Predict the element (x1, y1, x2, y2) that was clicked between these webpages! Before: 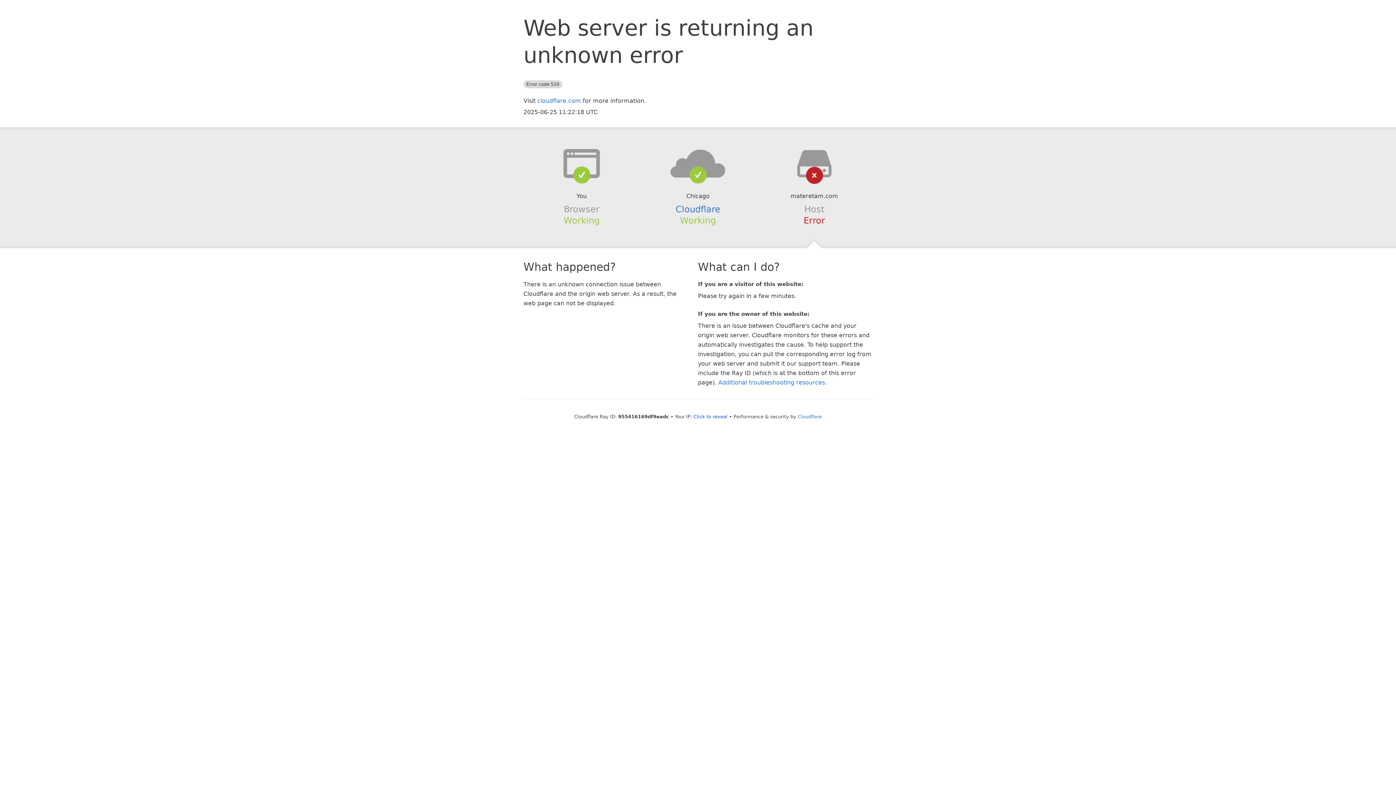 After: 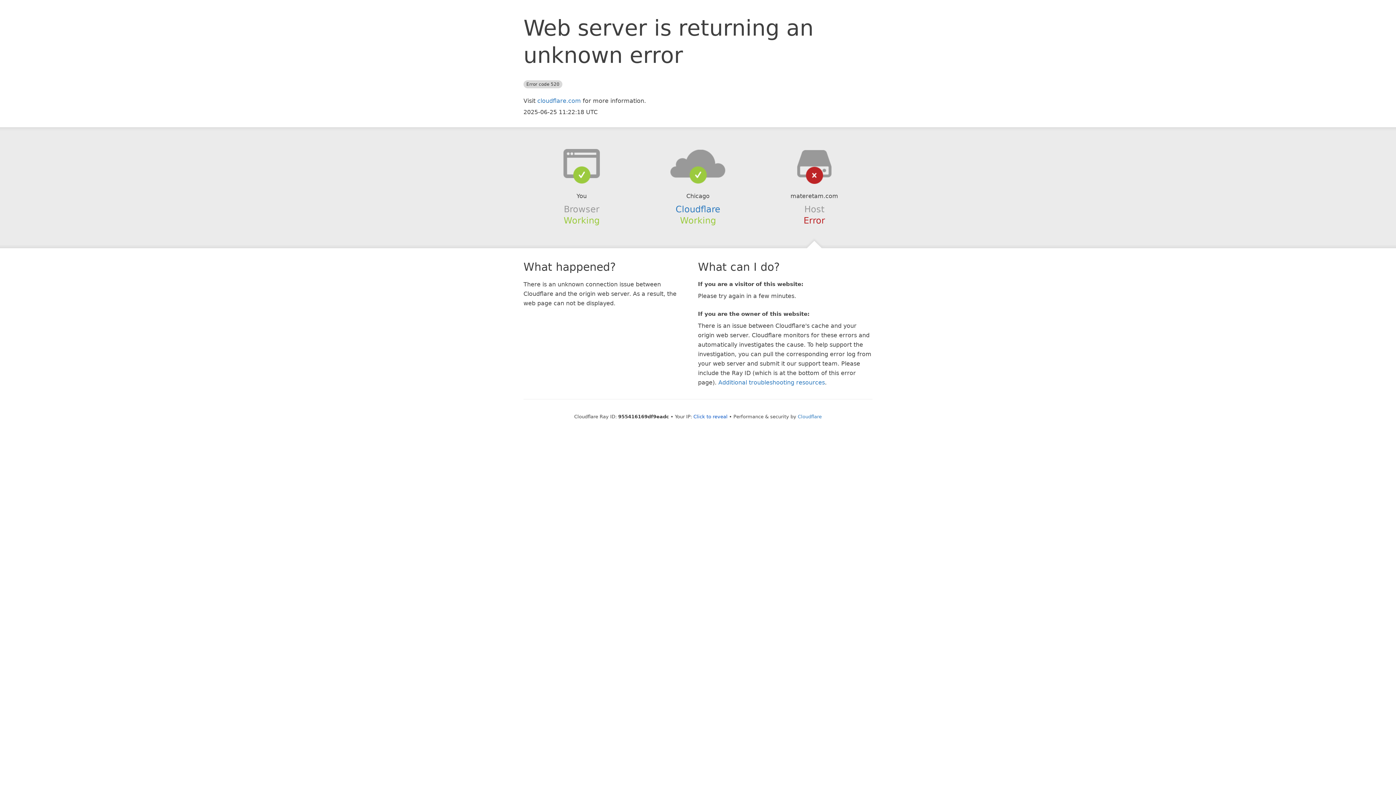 Action: bbox: (639, 148, 756, 178)